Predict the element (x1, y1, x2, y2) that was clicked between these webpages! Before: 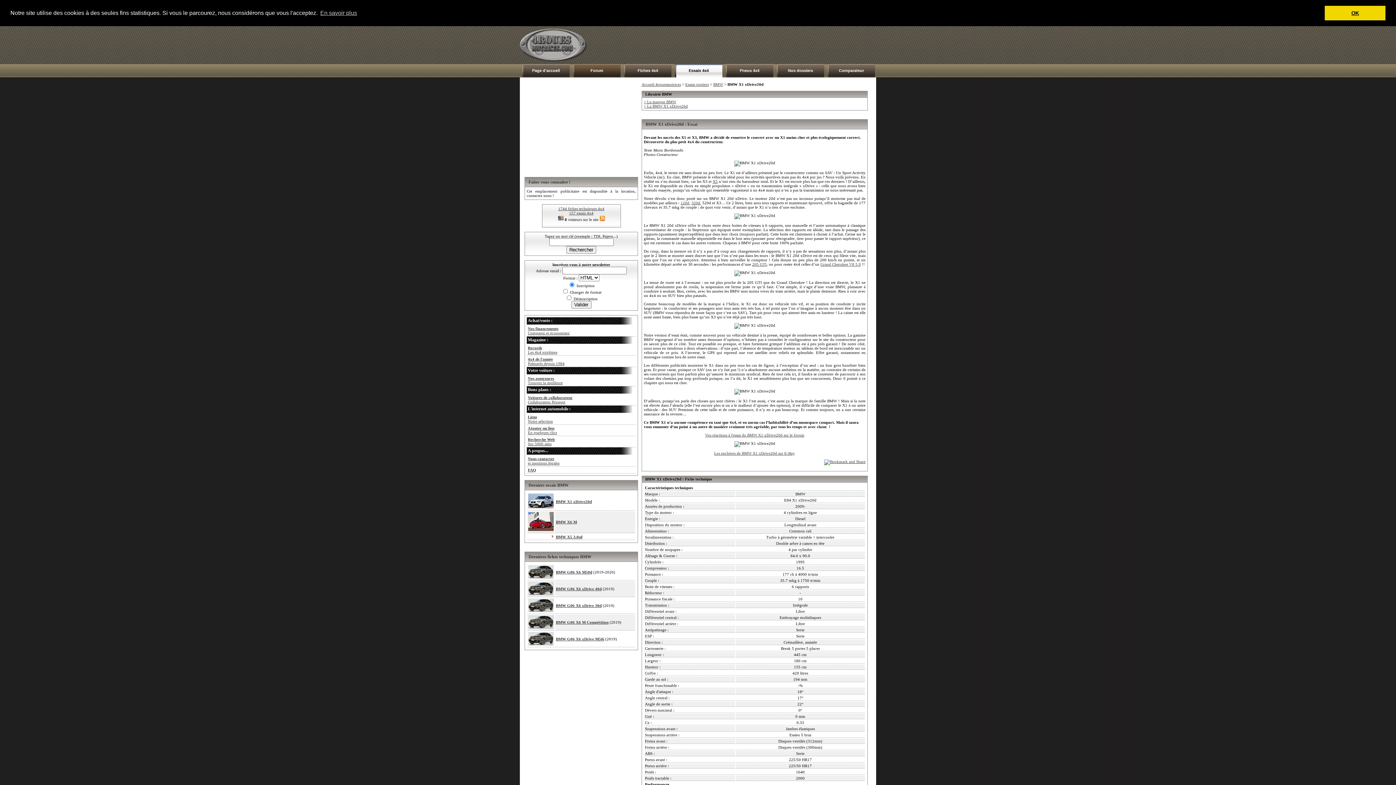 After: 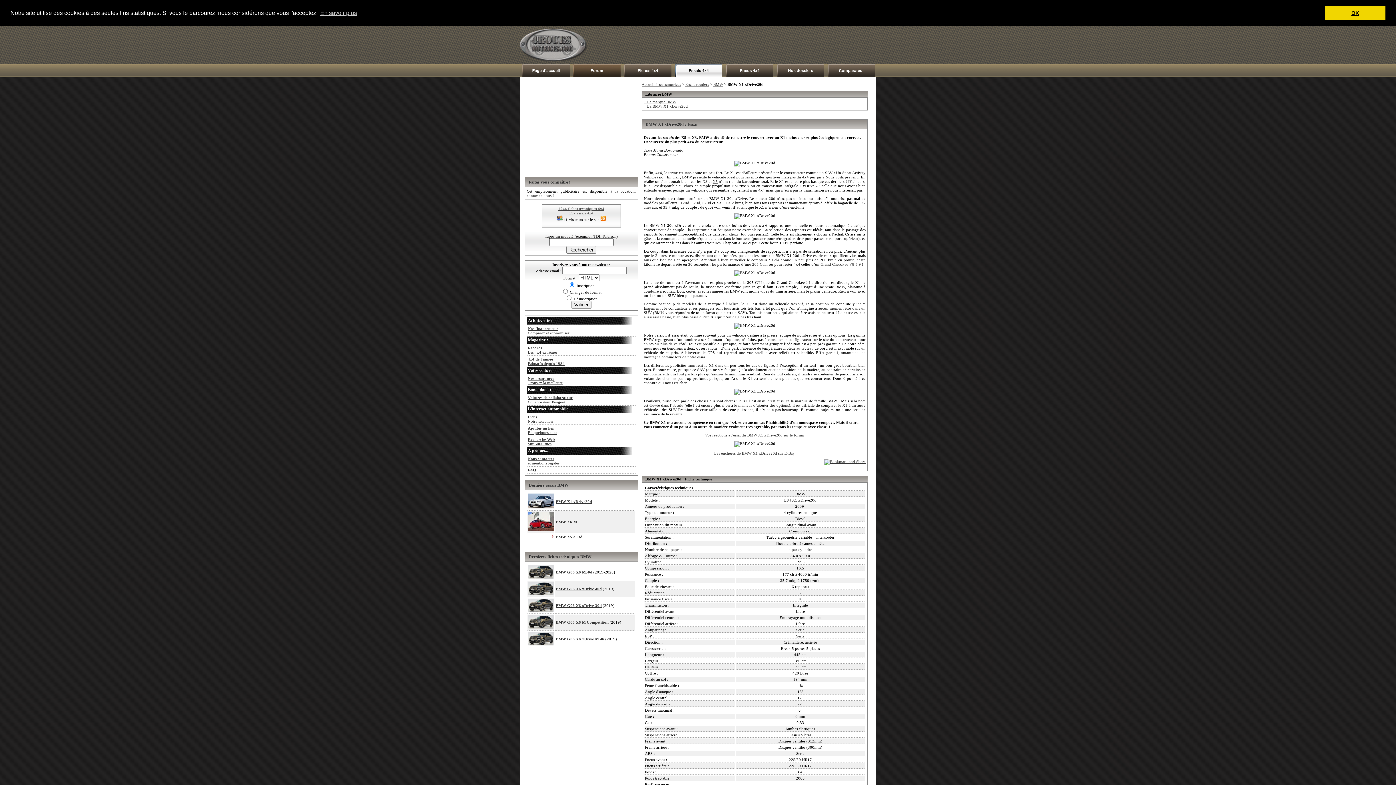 Action: bbox: (528, 505, 553, 509)